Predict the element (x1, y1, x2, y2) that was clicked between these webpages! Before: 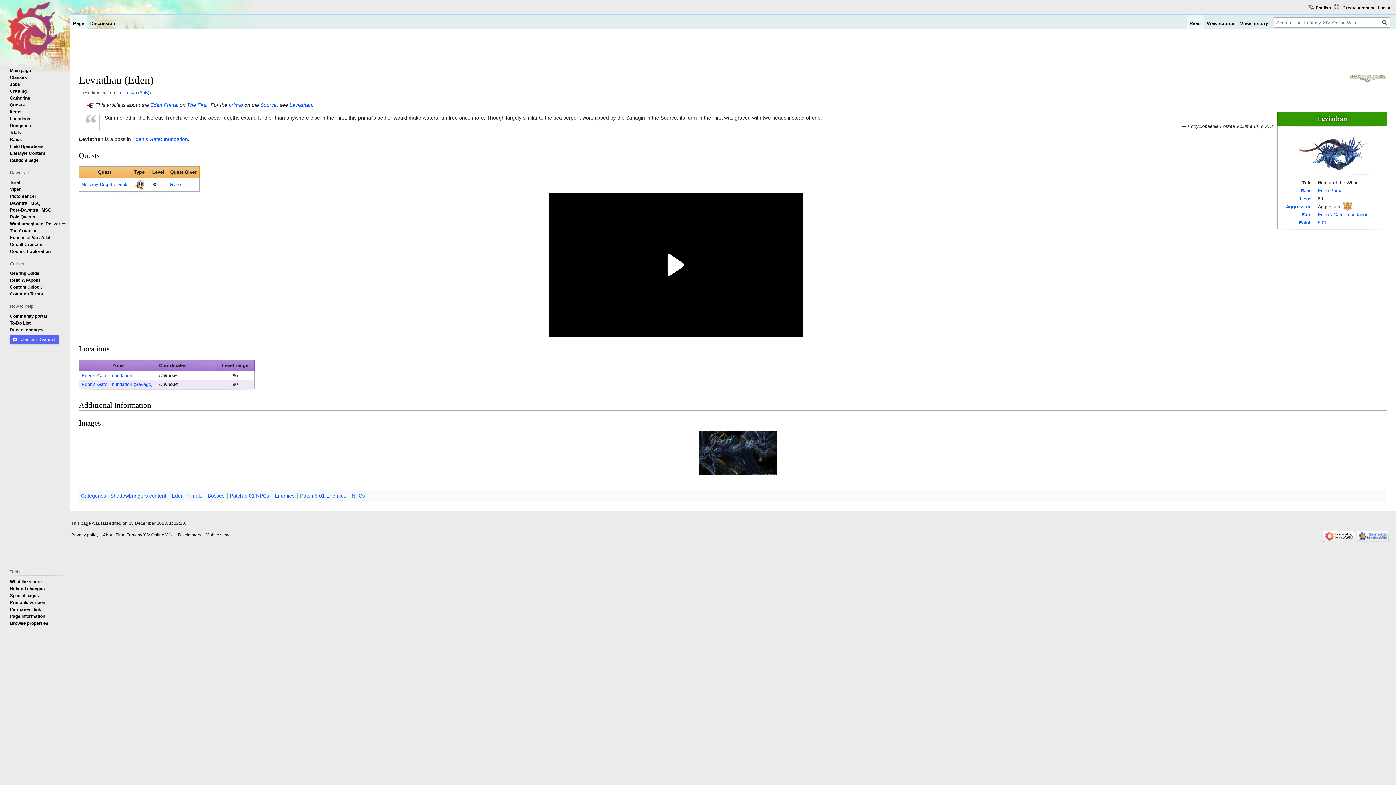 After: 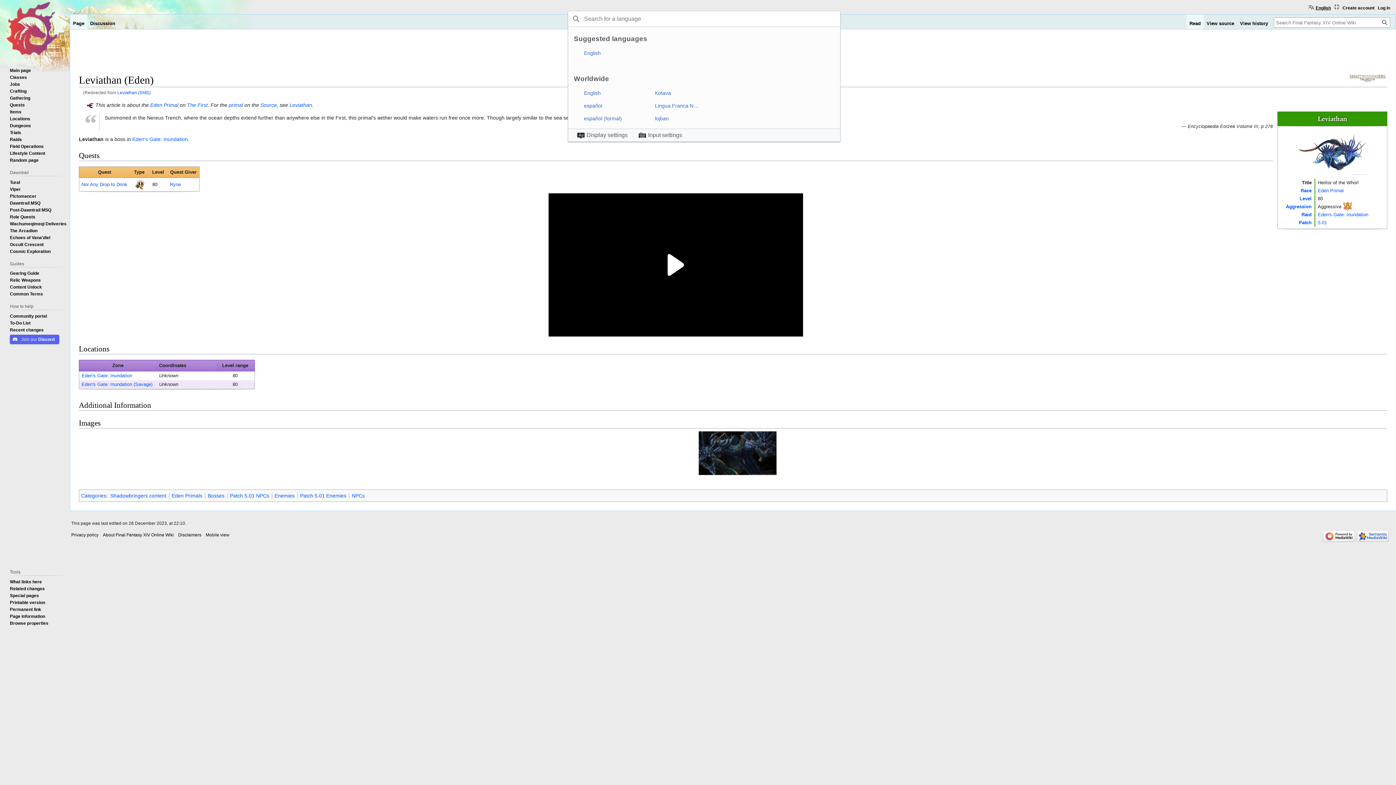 Action: label: English bbox: (1308, 3, 1331, 10)